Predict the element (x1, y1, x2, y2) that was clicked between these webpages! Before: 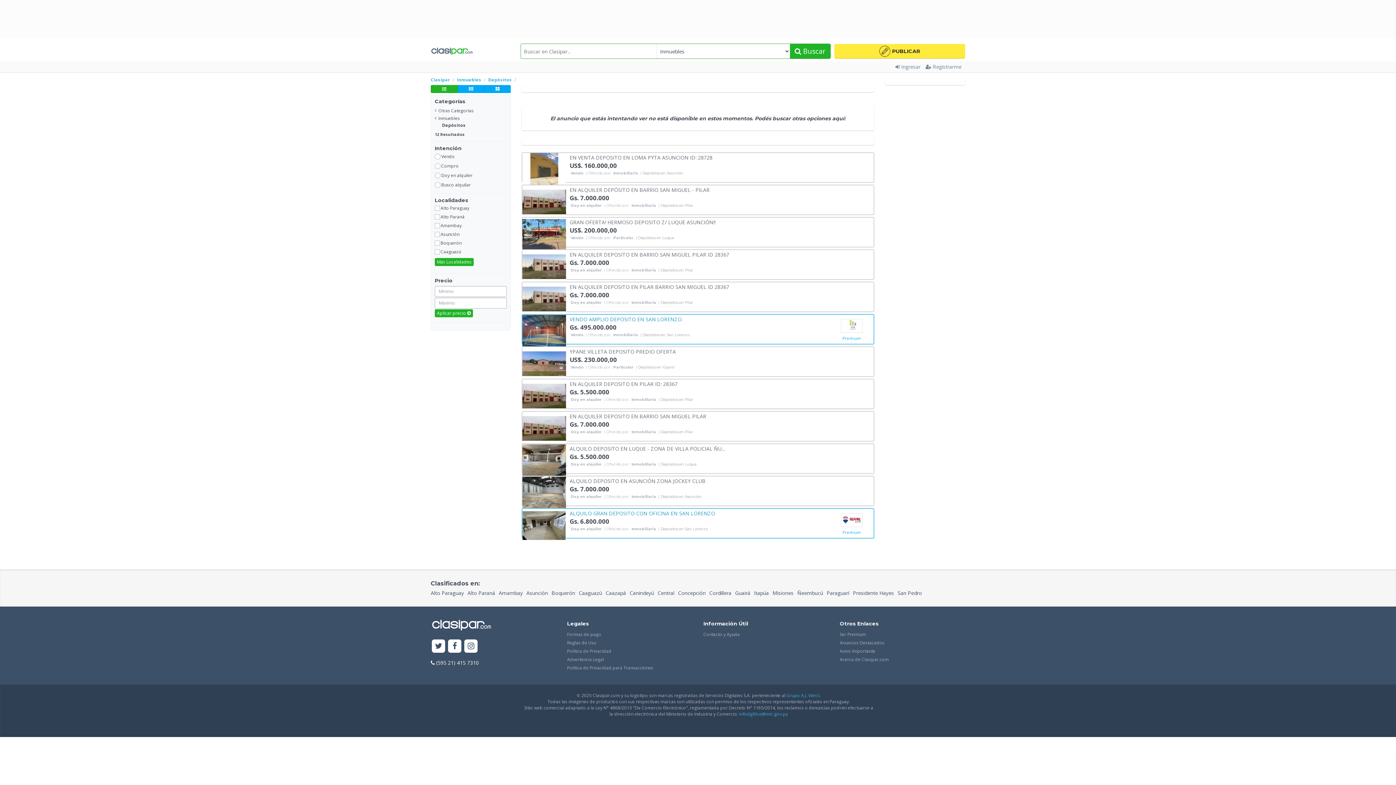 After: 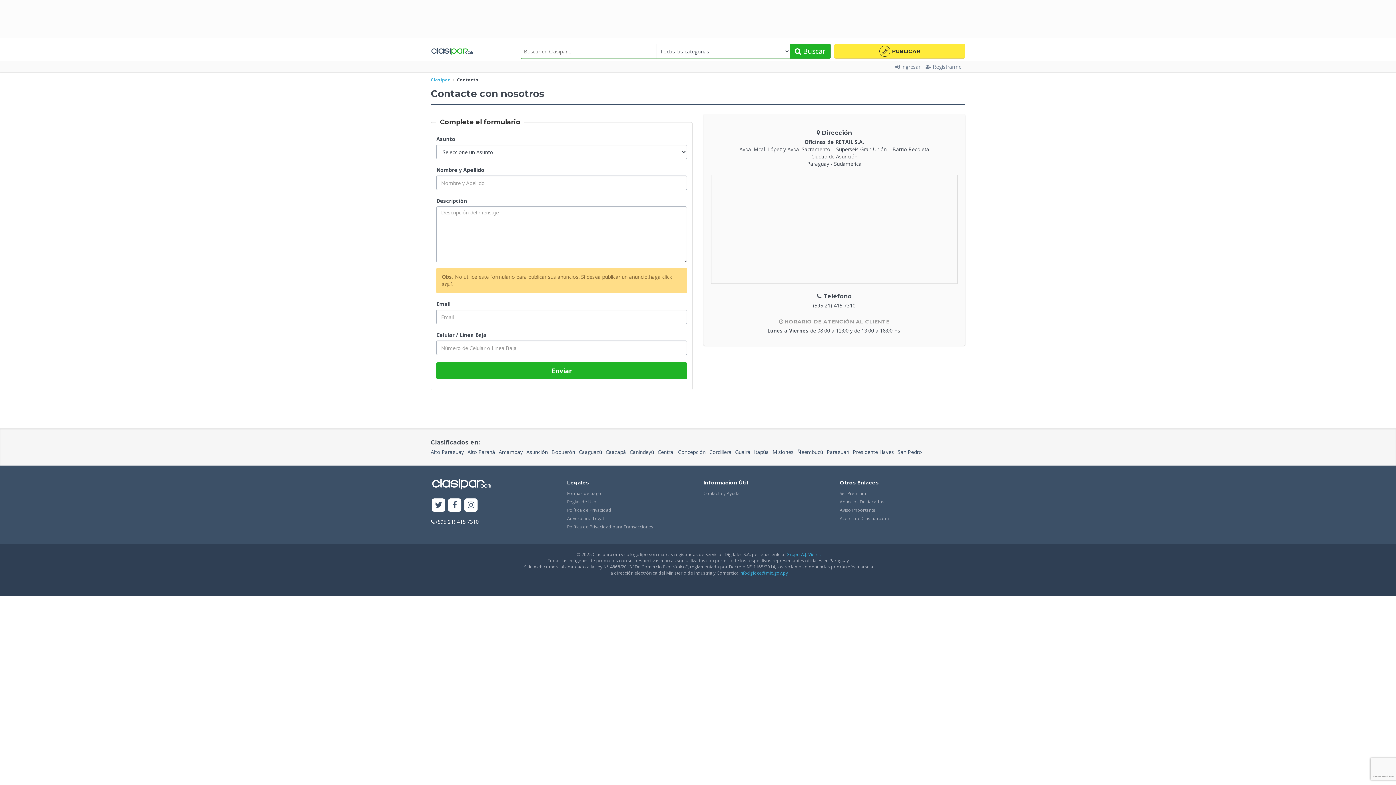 Action: bbox: (703, 630, 829, 638) label: Contacto y Ayuda